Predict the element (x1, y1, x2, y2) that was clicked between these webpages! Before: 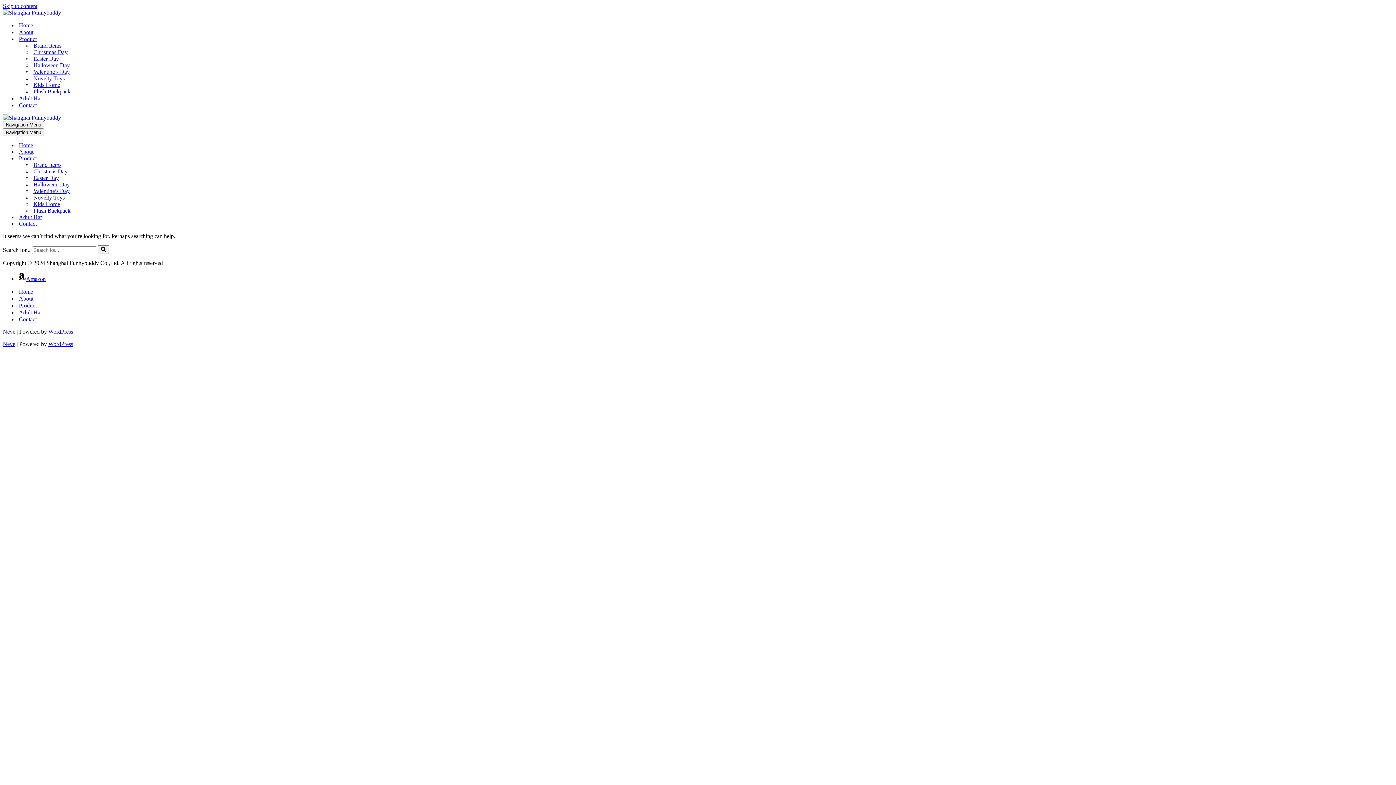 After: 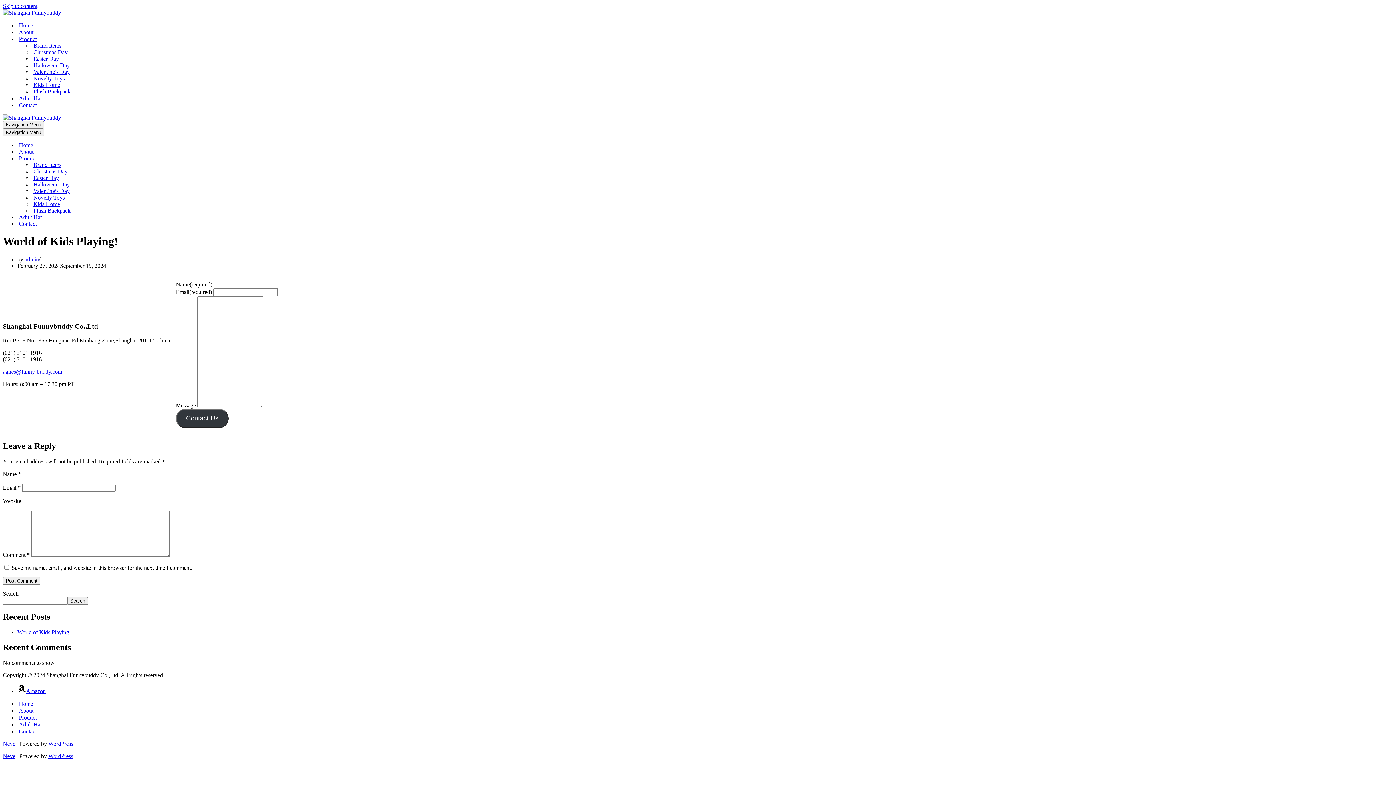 Action: label: Contact bbox: (18, 101, 36, 108)